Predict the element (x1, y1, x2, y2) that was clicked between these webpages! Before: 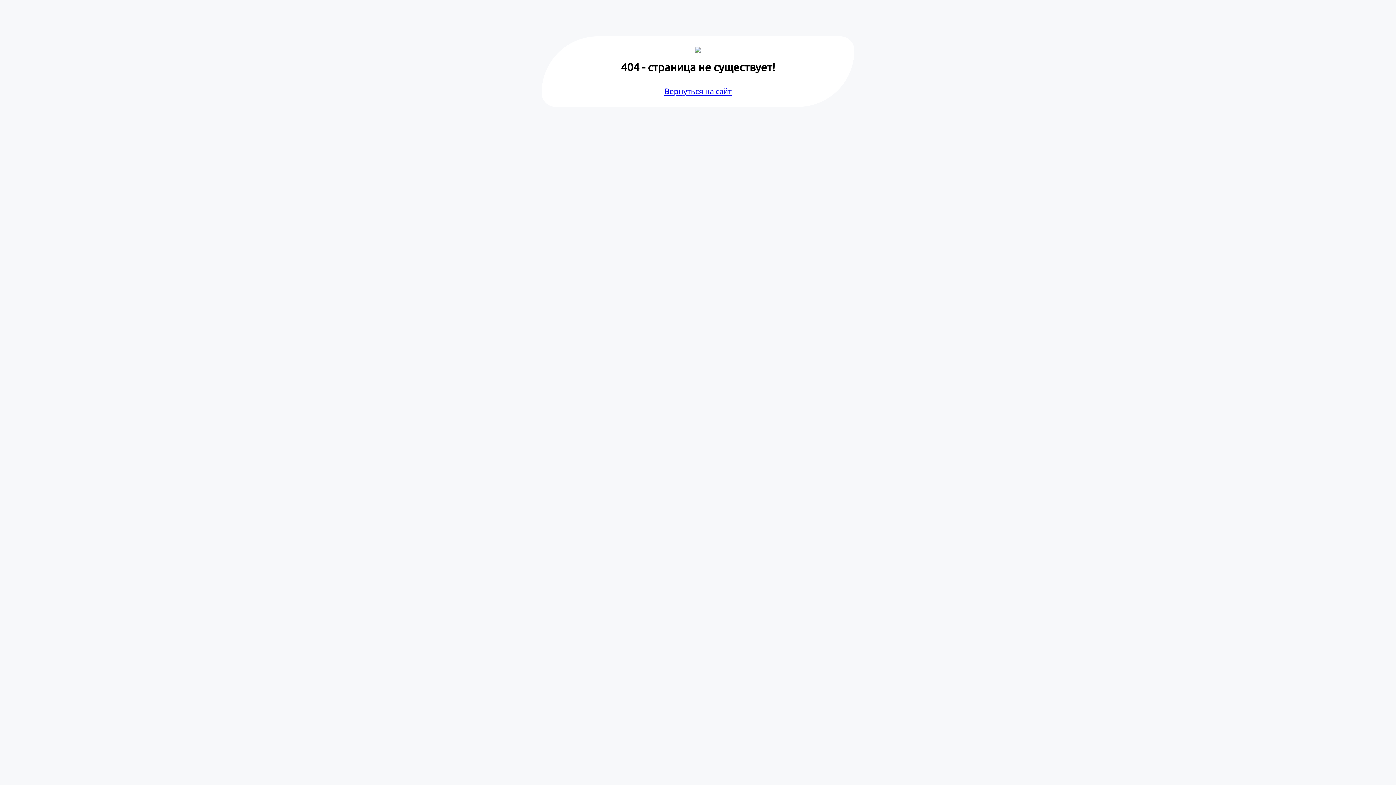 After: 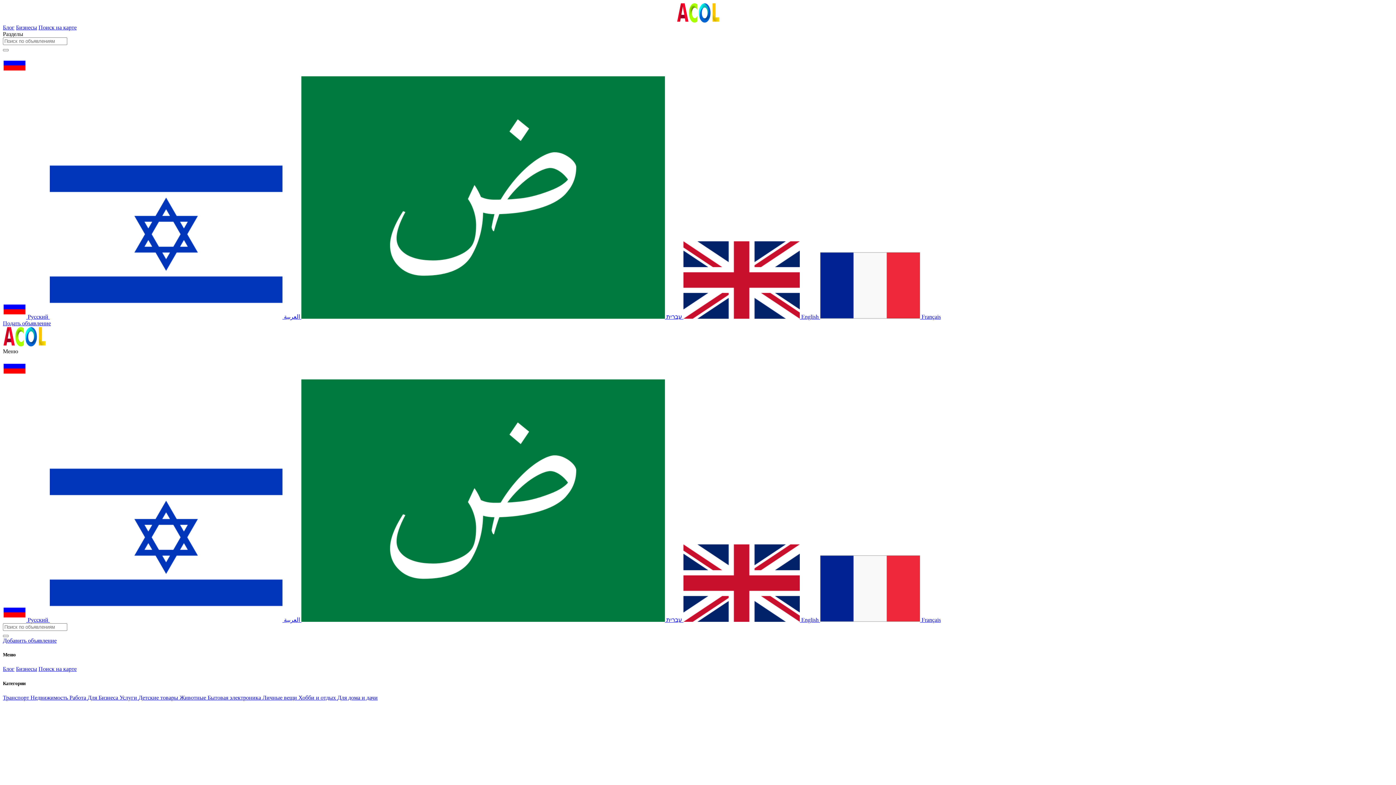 Action: label: Вернуться на сайт bbox: (664, 86, 731, 95)